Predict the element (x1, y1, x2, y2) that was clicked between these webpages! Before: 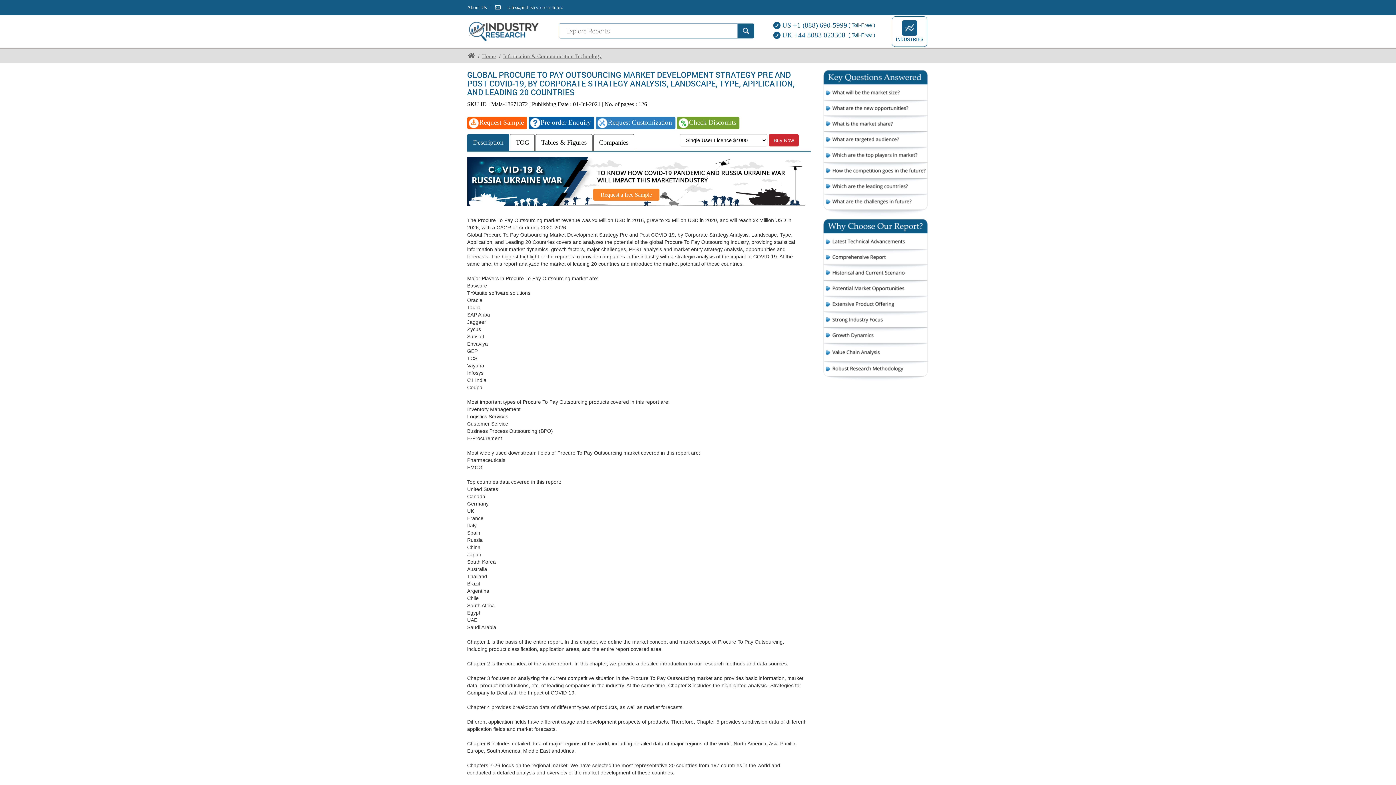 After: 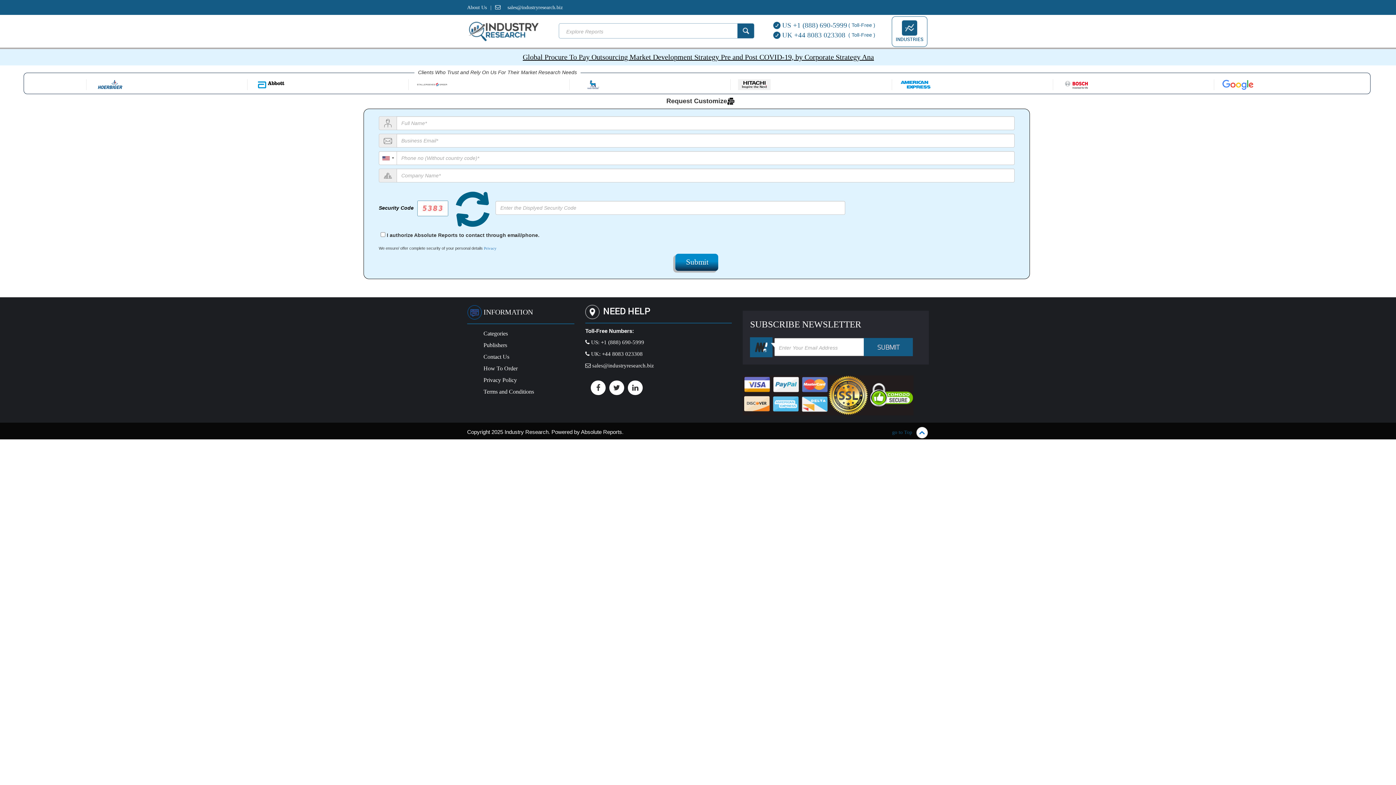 Action: label: Request Customization bbox: (596, 120, 675, 125)